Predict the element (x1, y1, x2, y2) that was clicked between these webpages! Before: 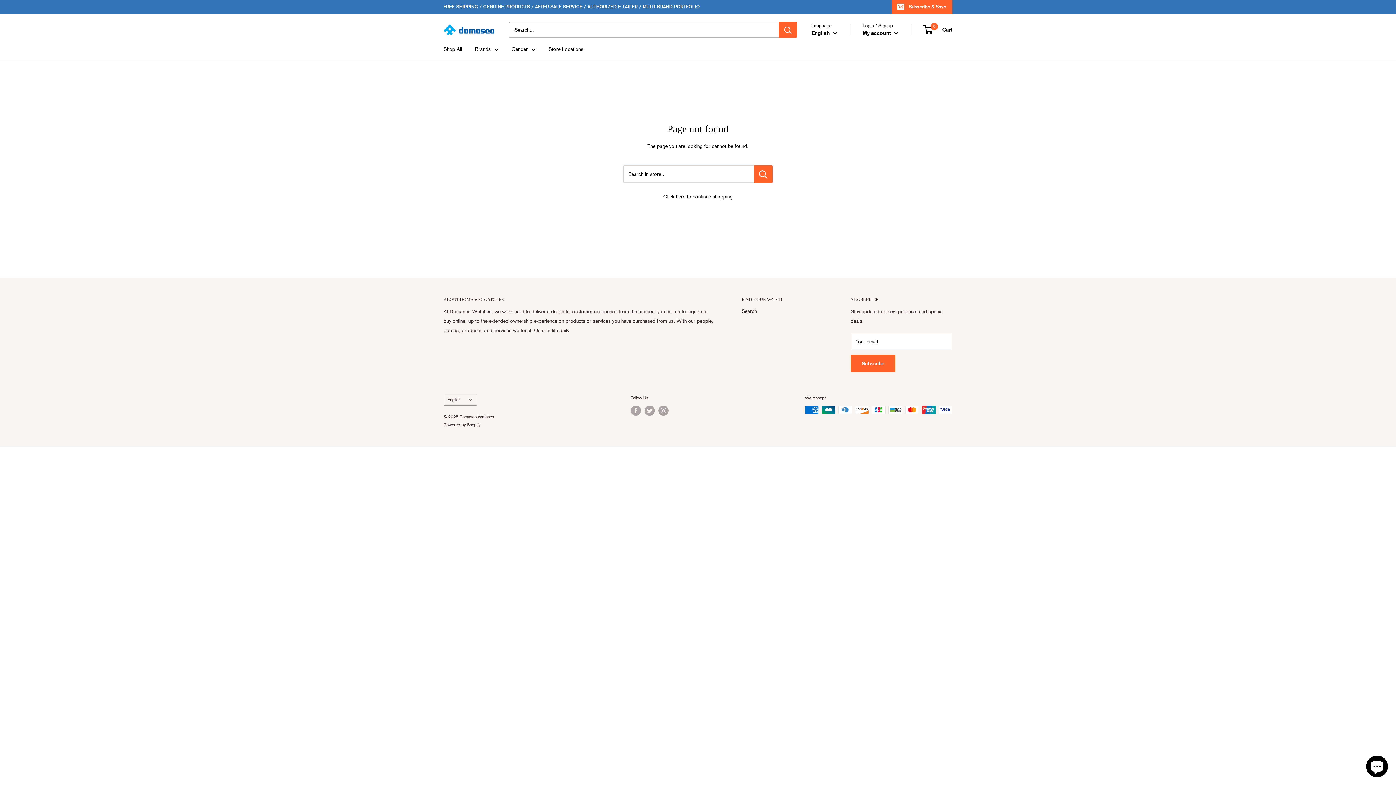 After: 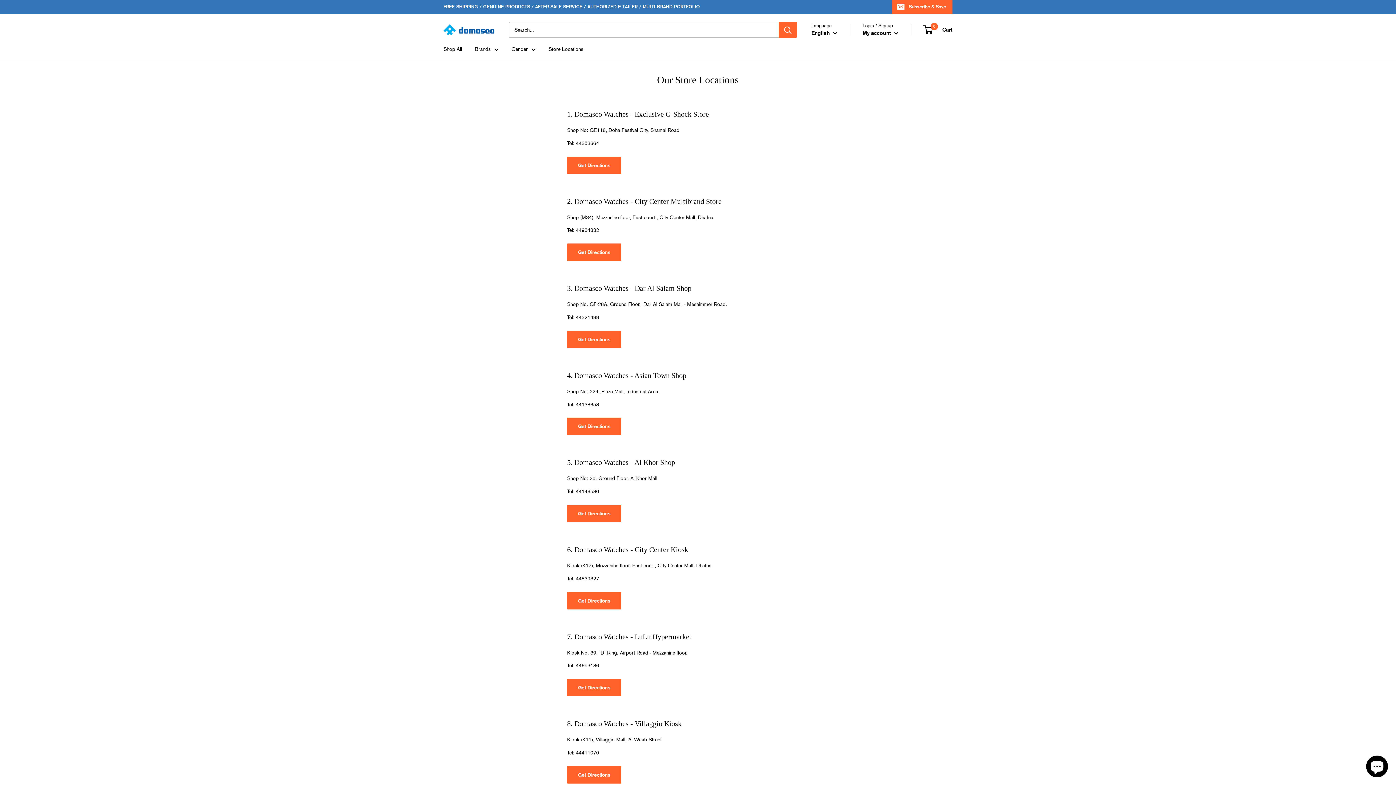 Action: bbox: (548, 44, 583, 53) label: Store Locations